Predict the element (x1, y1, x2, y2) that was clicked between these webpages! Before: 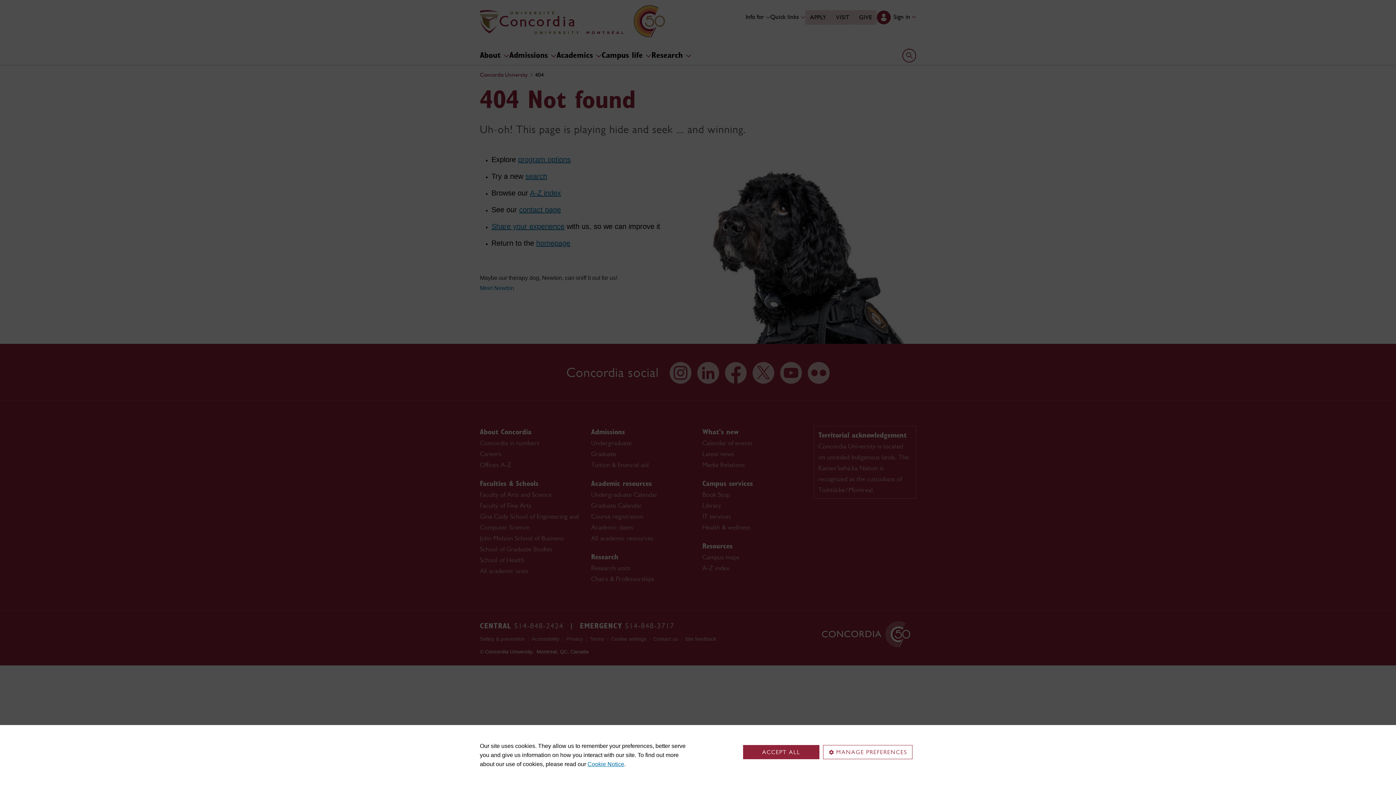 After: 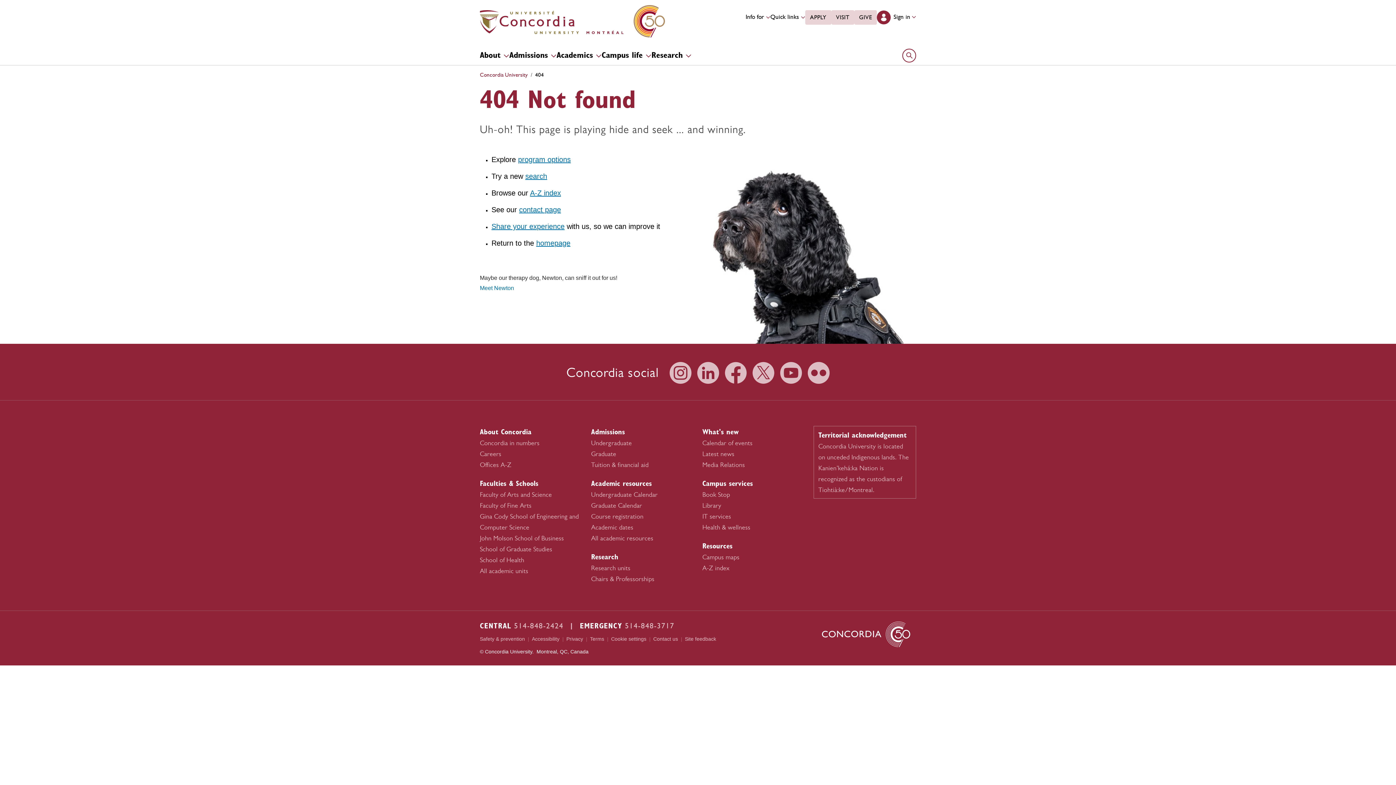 Action: bbox: (743, 745, 819, 759) label: ACCEPT ALL